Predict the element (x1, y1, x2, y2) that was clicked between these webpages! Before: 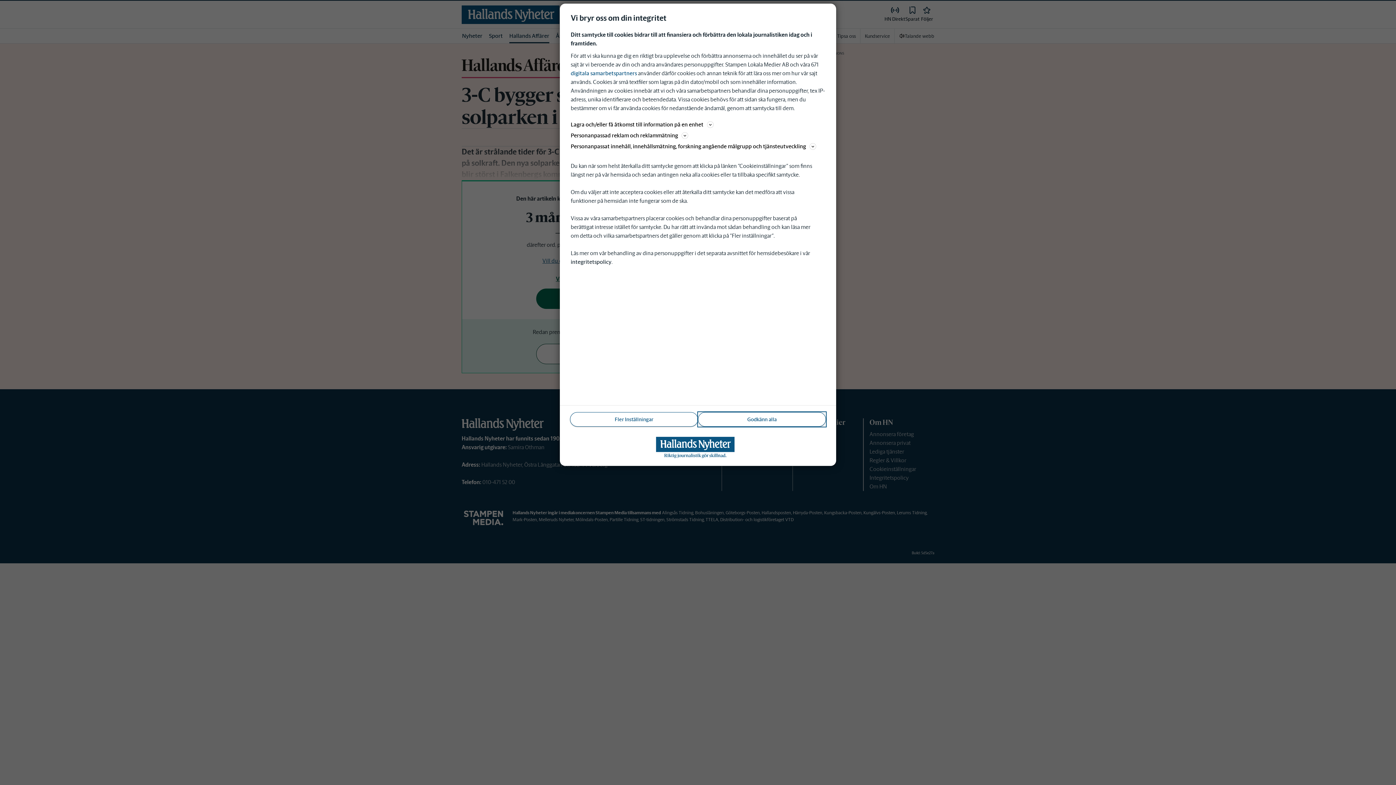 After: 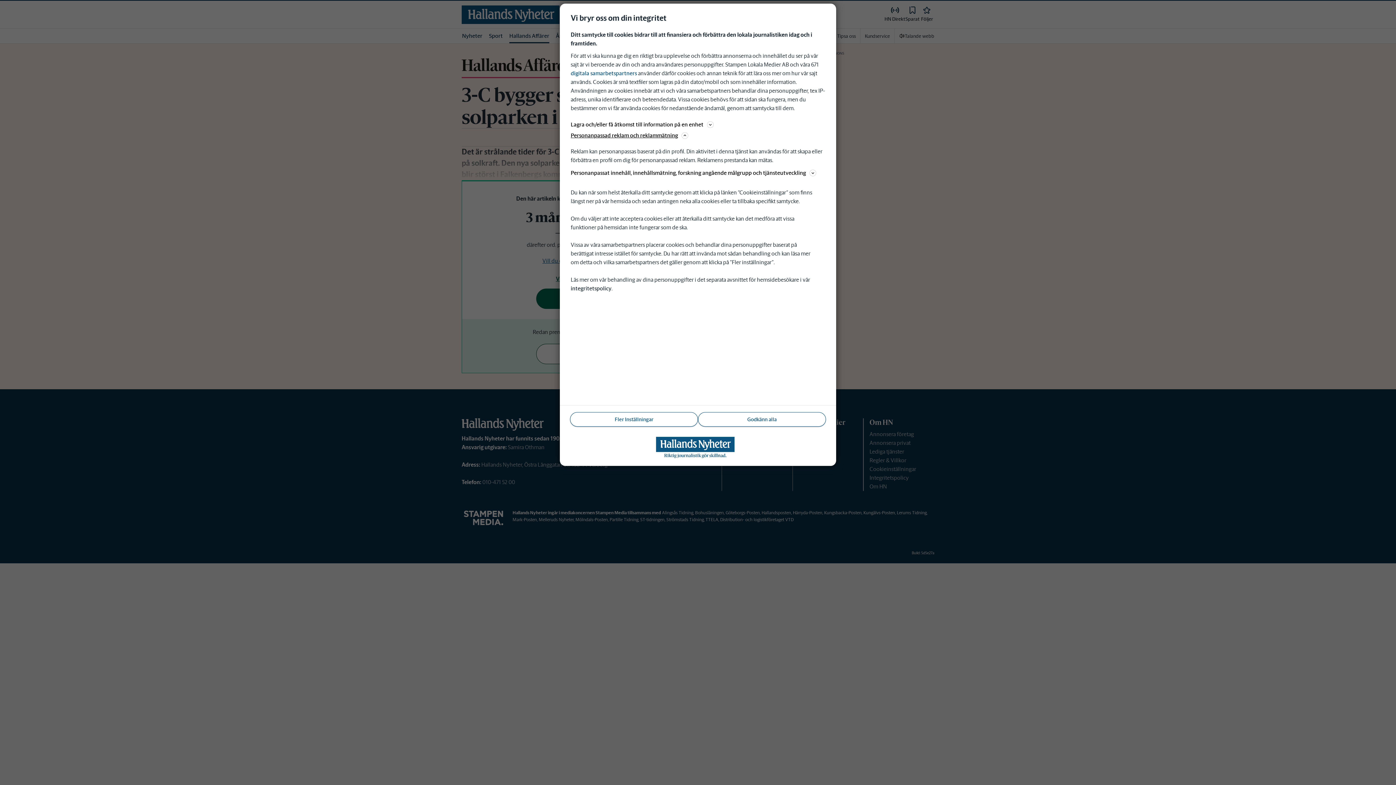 Action: label: Personanpassad reklam och reklammätning bbox: (570, 130, 825, 140)